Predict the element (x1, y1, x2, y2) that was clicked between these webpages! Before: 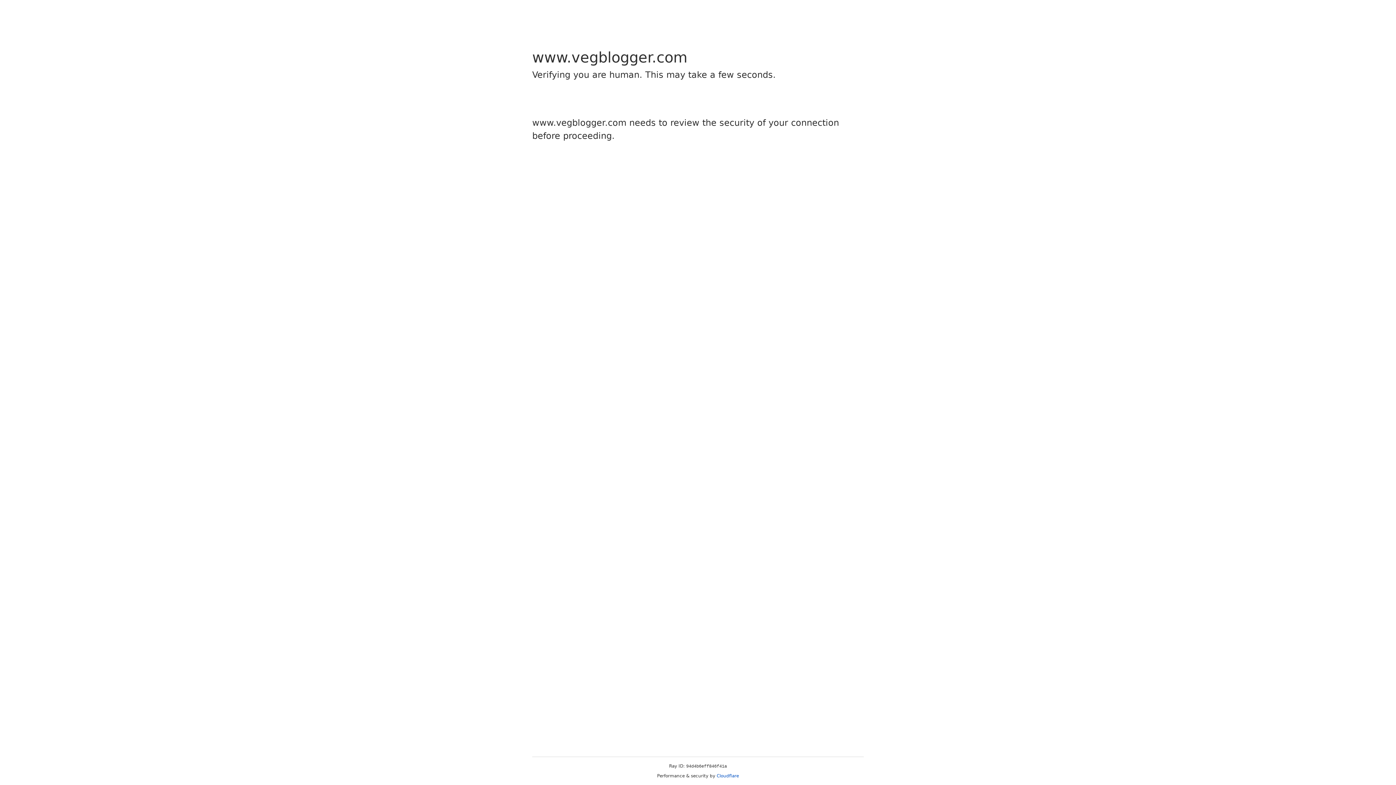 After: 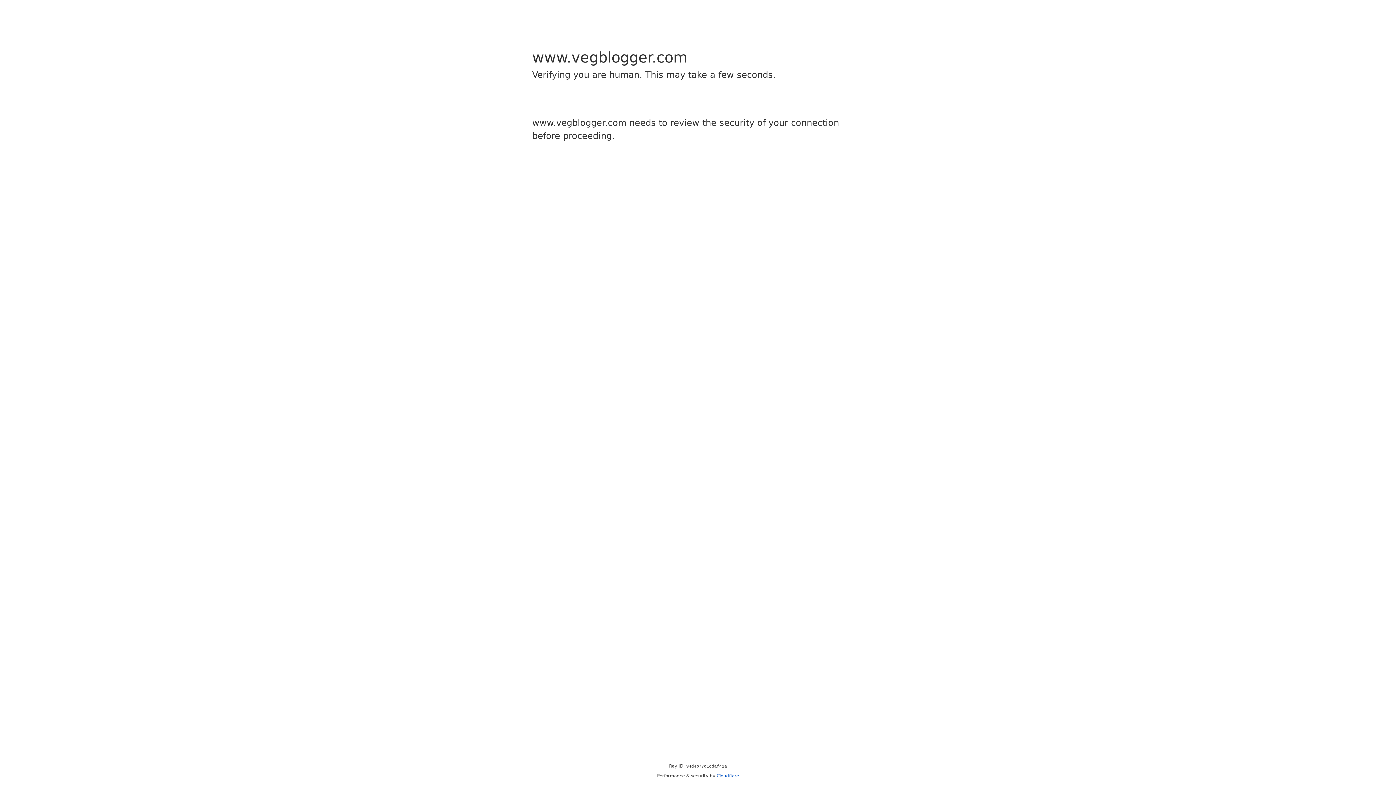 Action: label: Cloudflare bbox: (716, 773, 739, 778)